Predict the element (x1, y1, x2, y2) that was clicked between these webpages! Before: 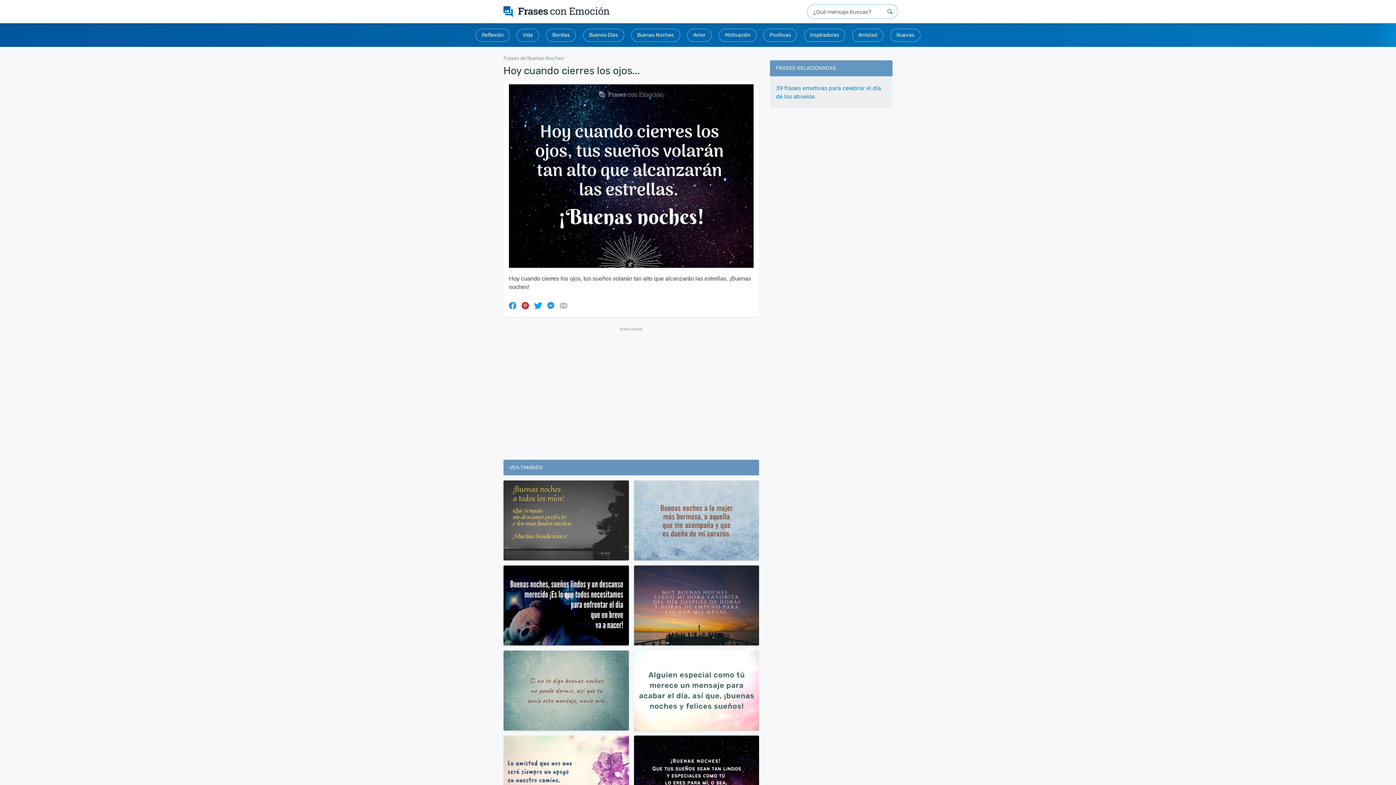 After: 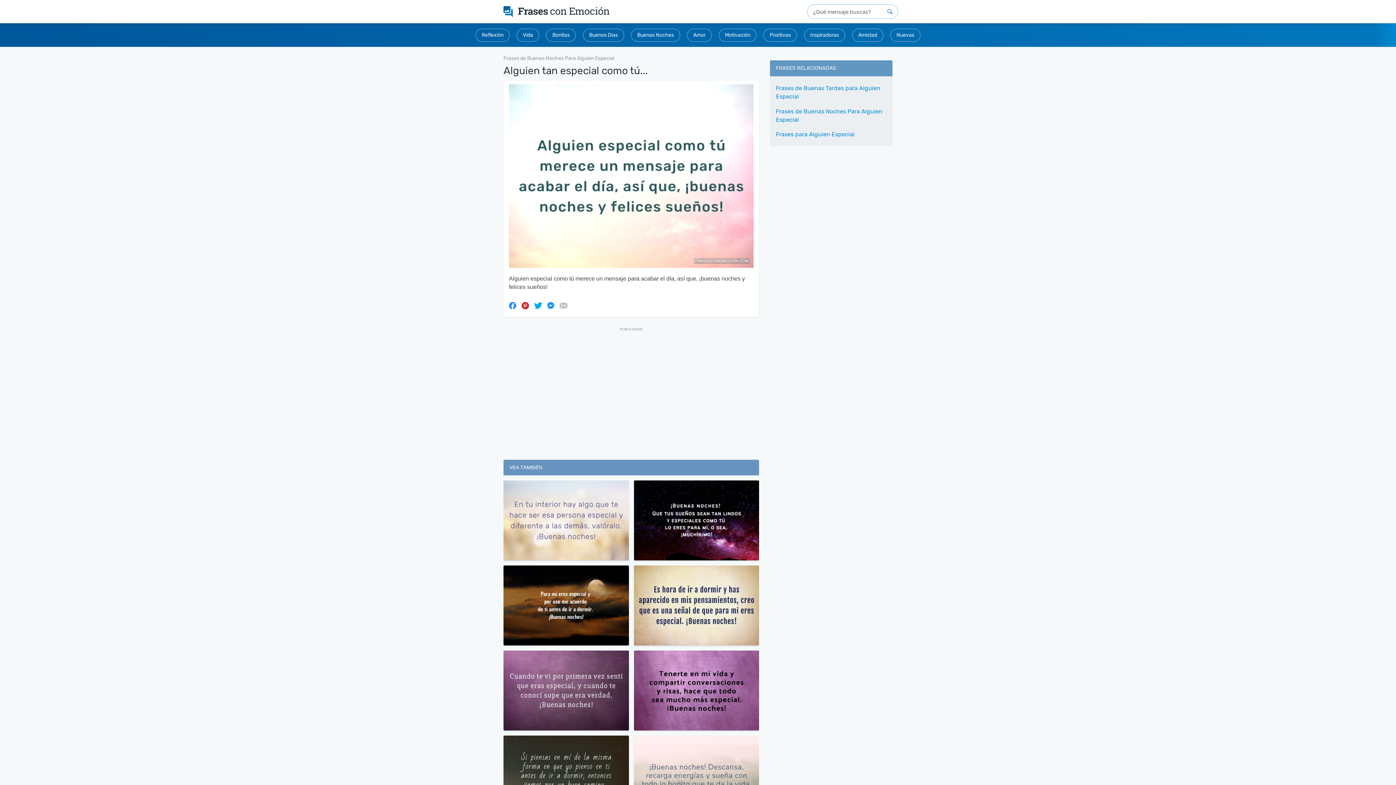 Action: bbox: (634, 651, 759, 658)